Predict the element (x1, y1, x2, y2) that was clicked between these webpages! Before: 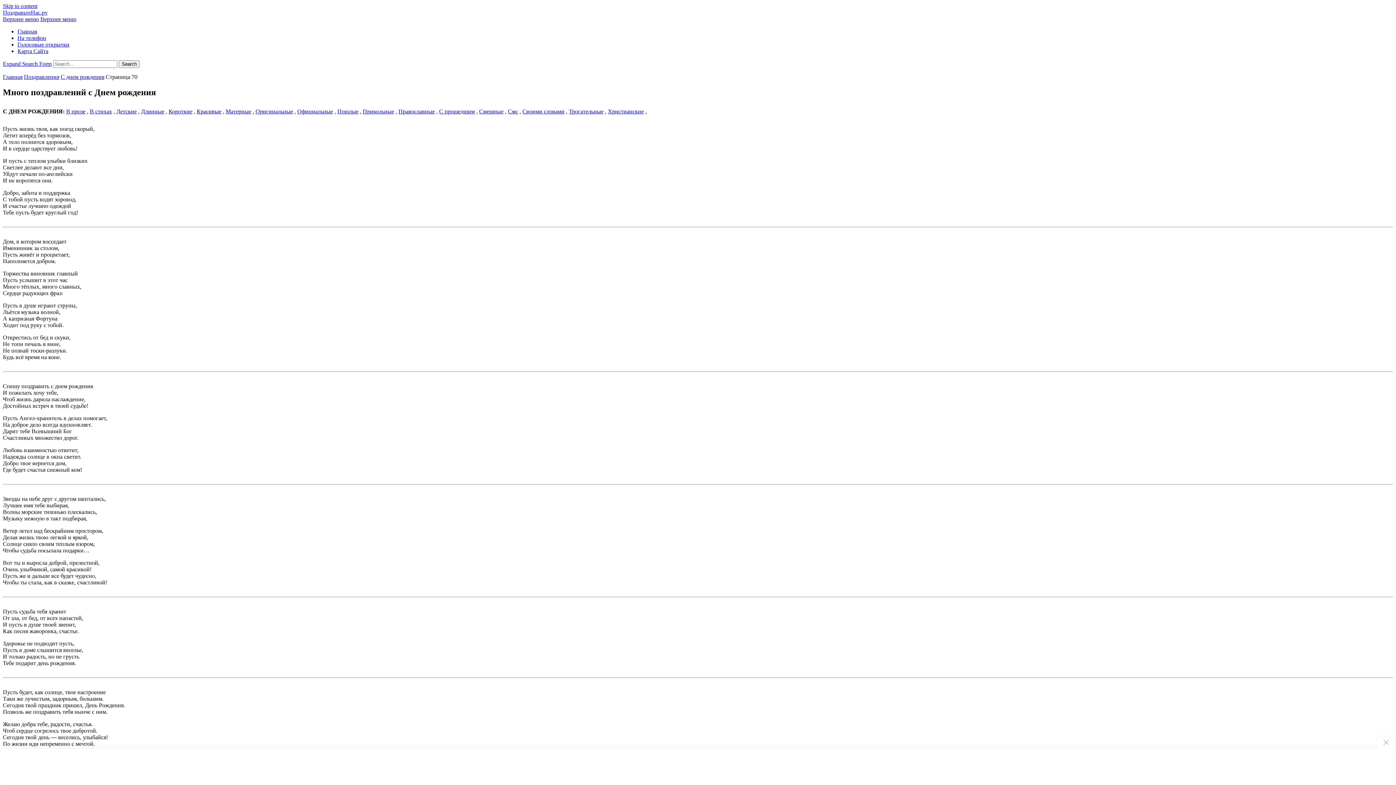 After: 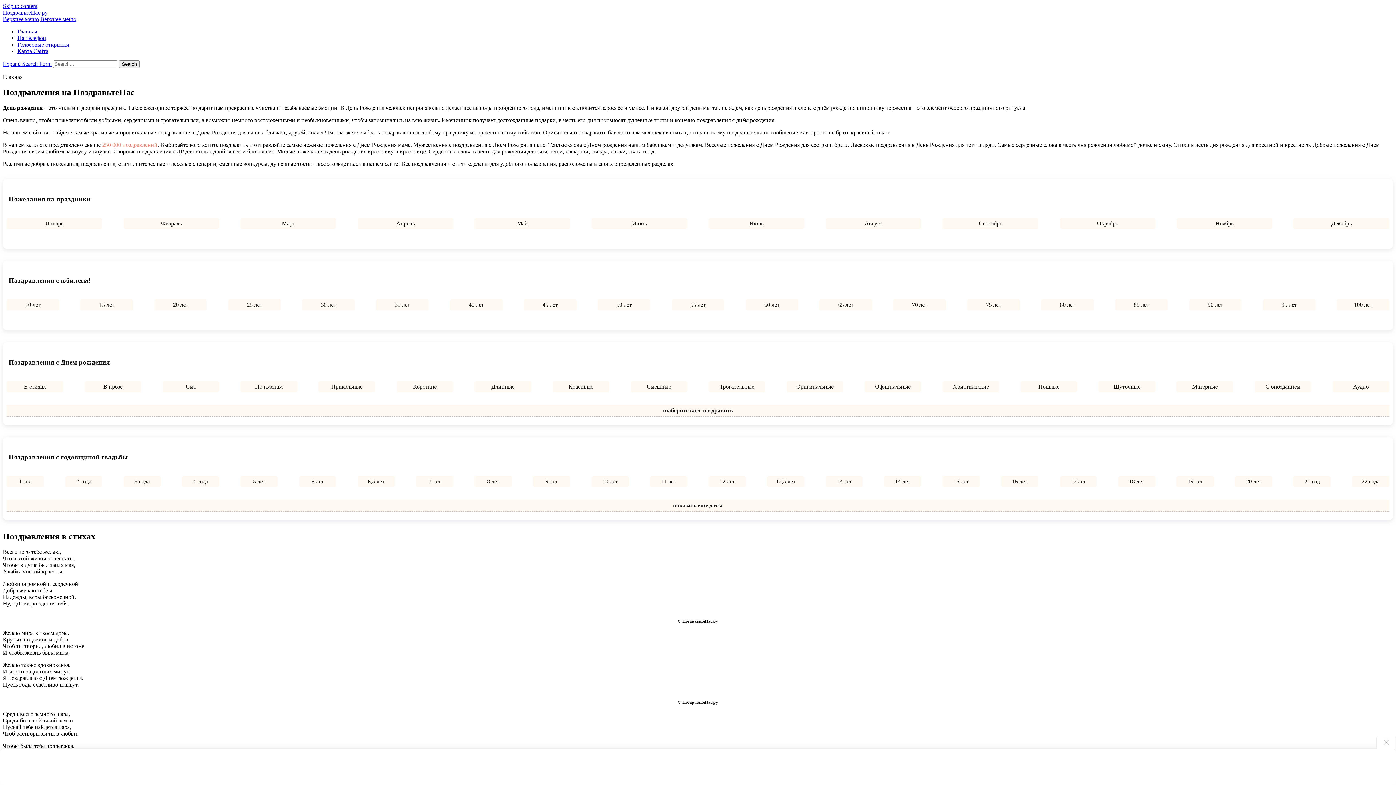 Action: label: Главная bbox: (2, 73, 22, 80)